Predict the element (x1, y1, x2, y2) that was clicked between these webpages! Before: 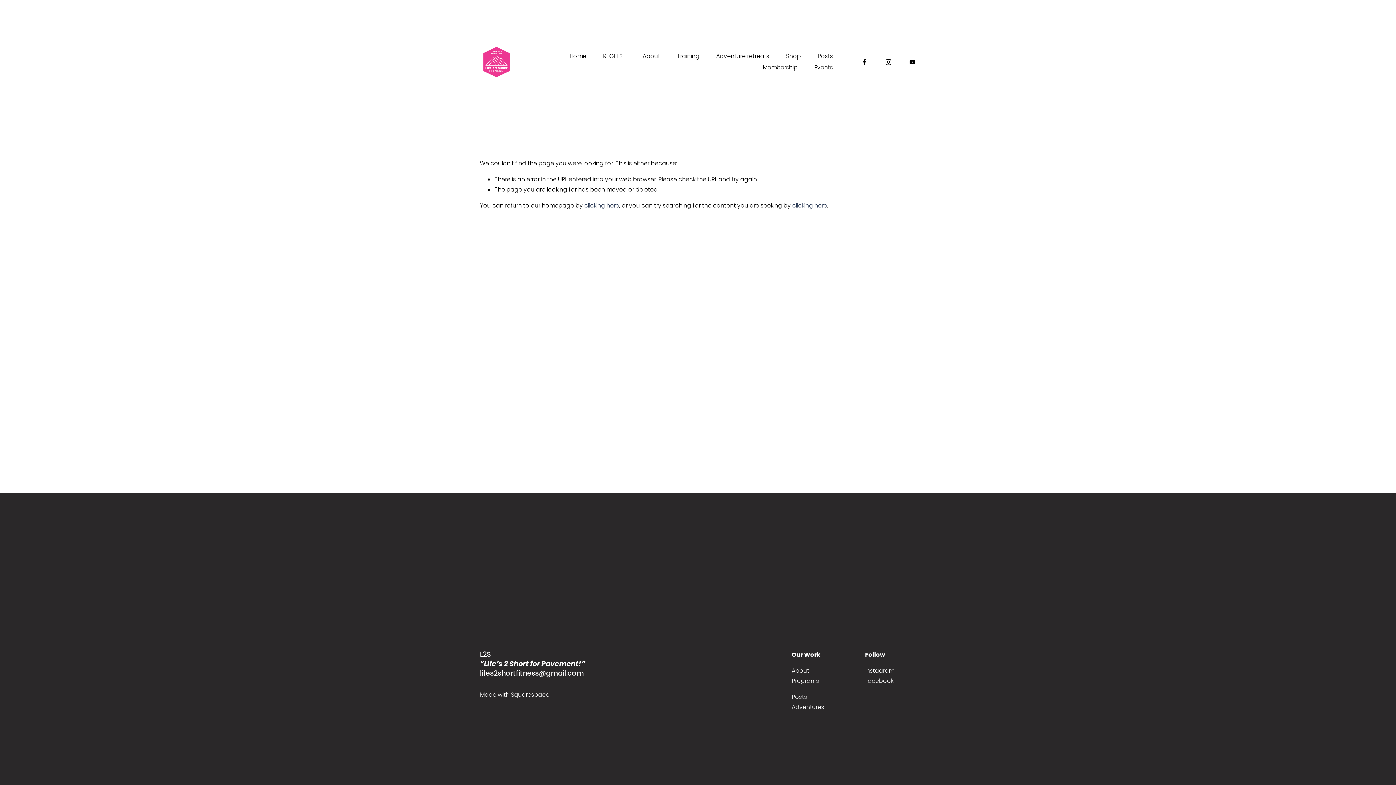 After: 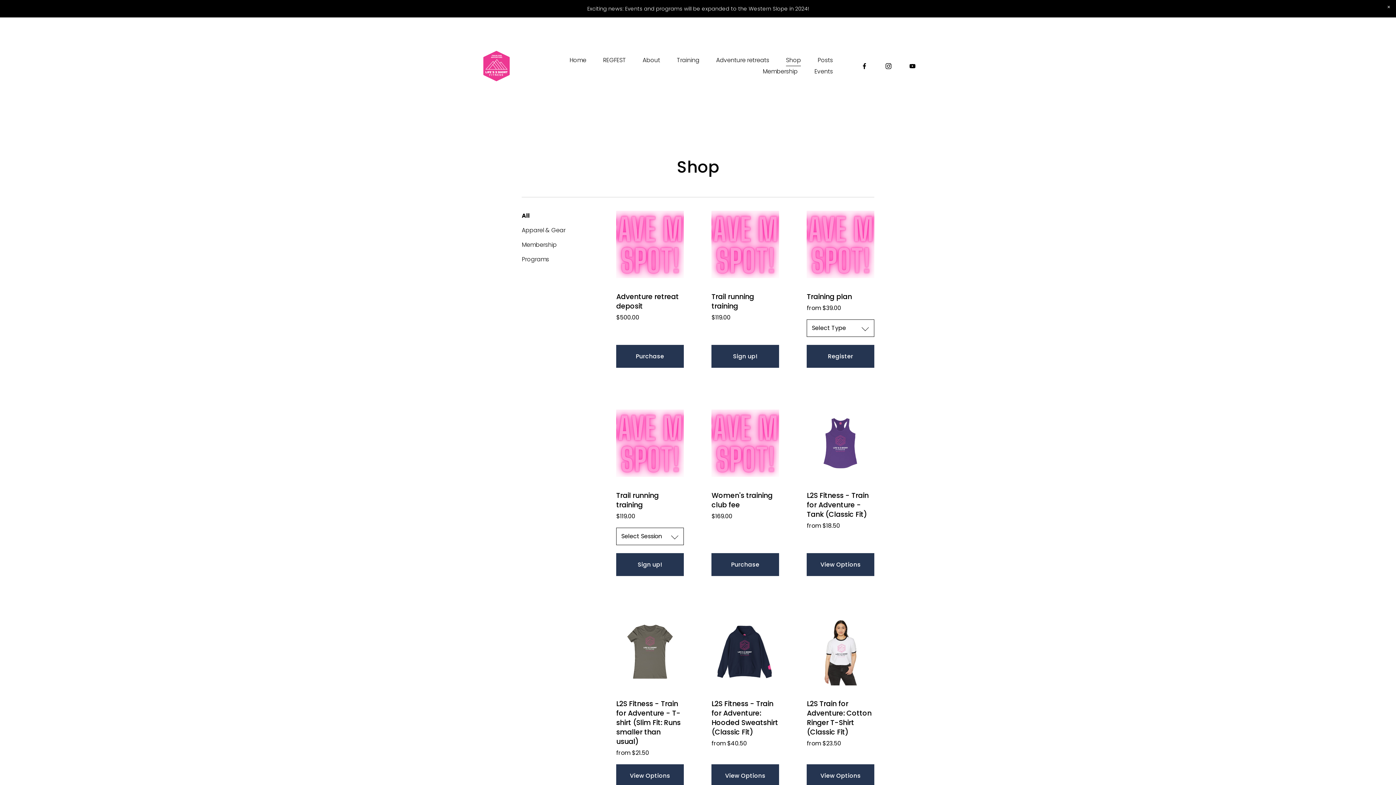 Action: label: Shop bbox: (786, 50, 801, 62)